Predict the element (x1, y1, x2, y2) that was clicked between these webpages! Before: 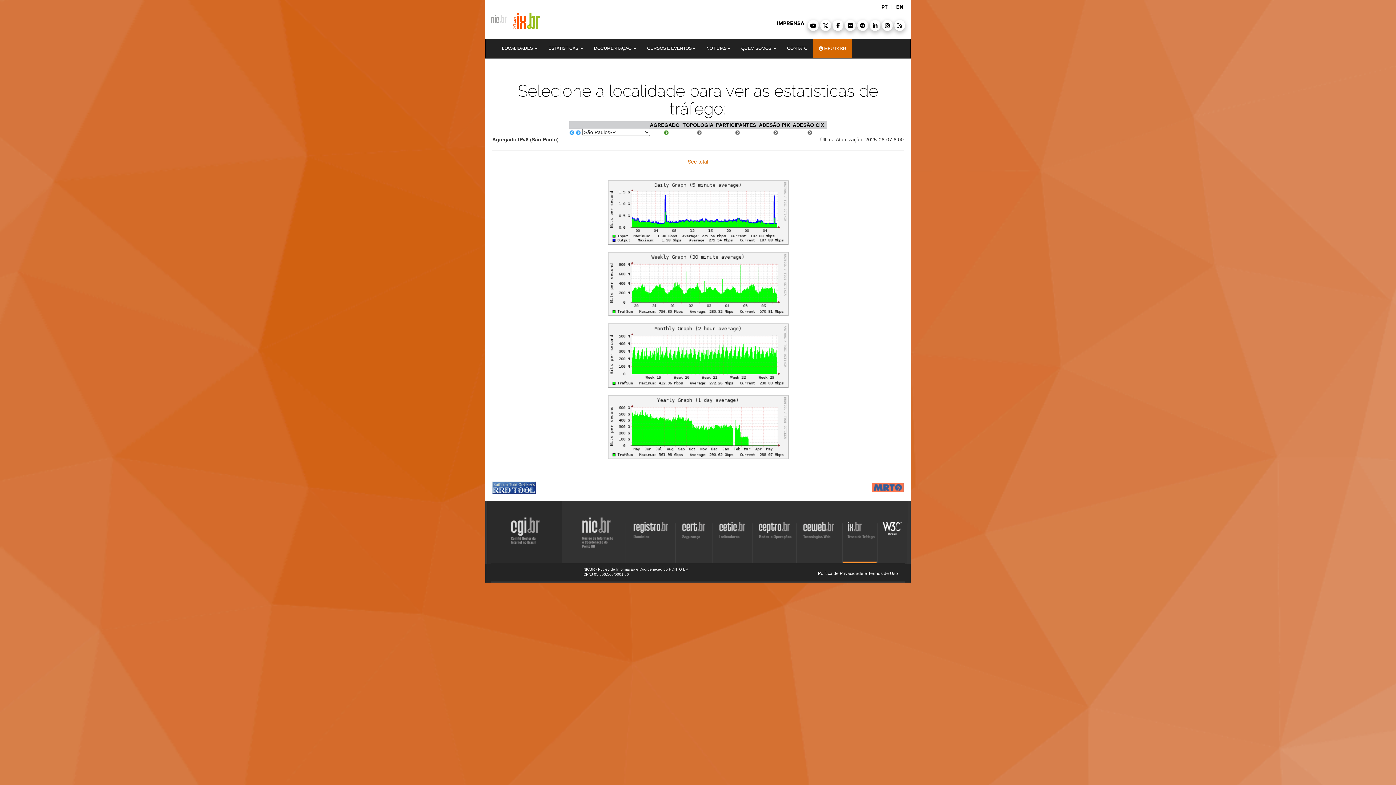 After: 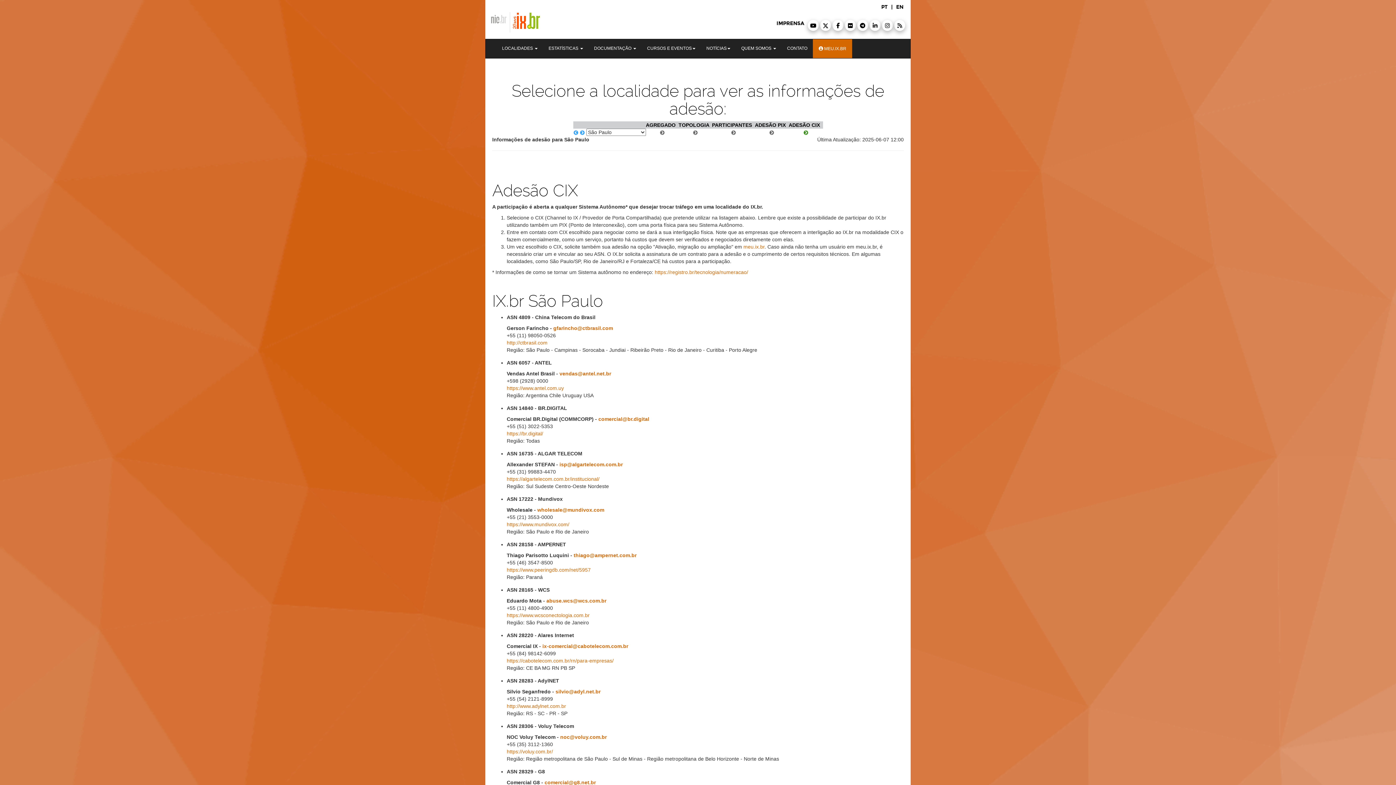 Action: bbox: (807, 129, 812, 135)